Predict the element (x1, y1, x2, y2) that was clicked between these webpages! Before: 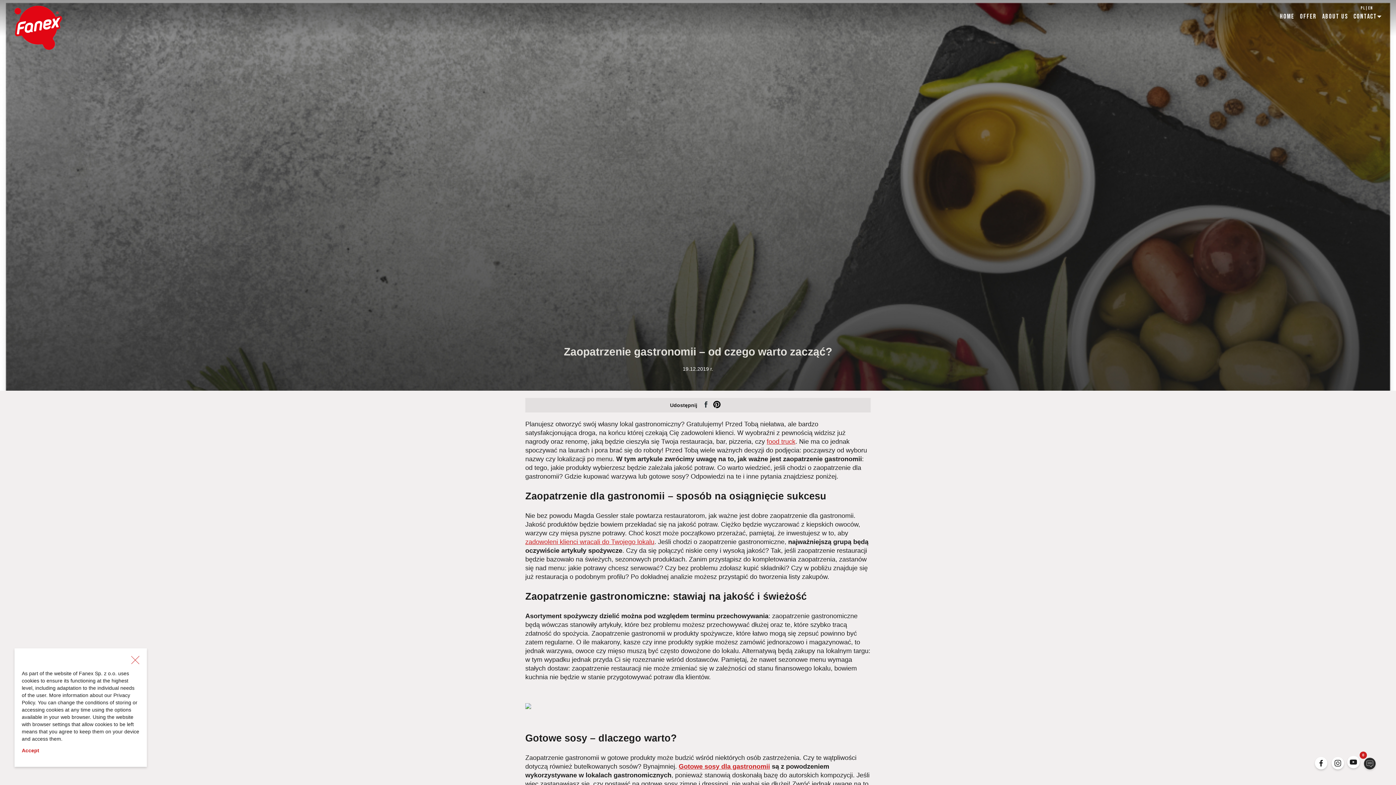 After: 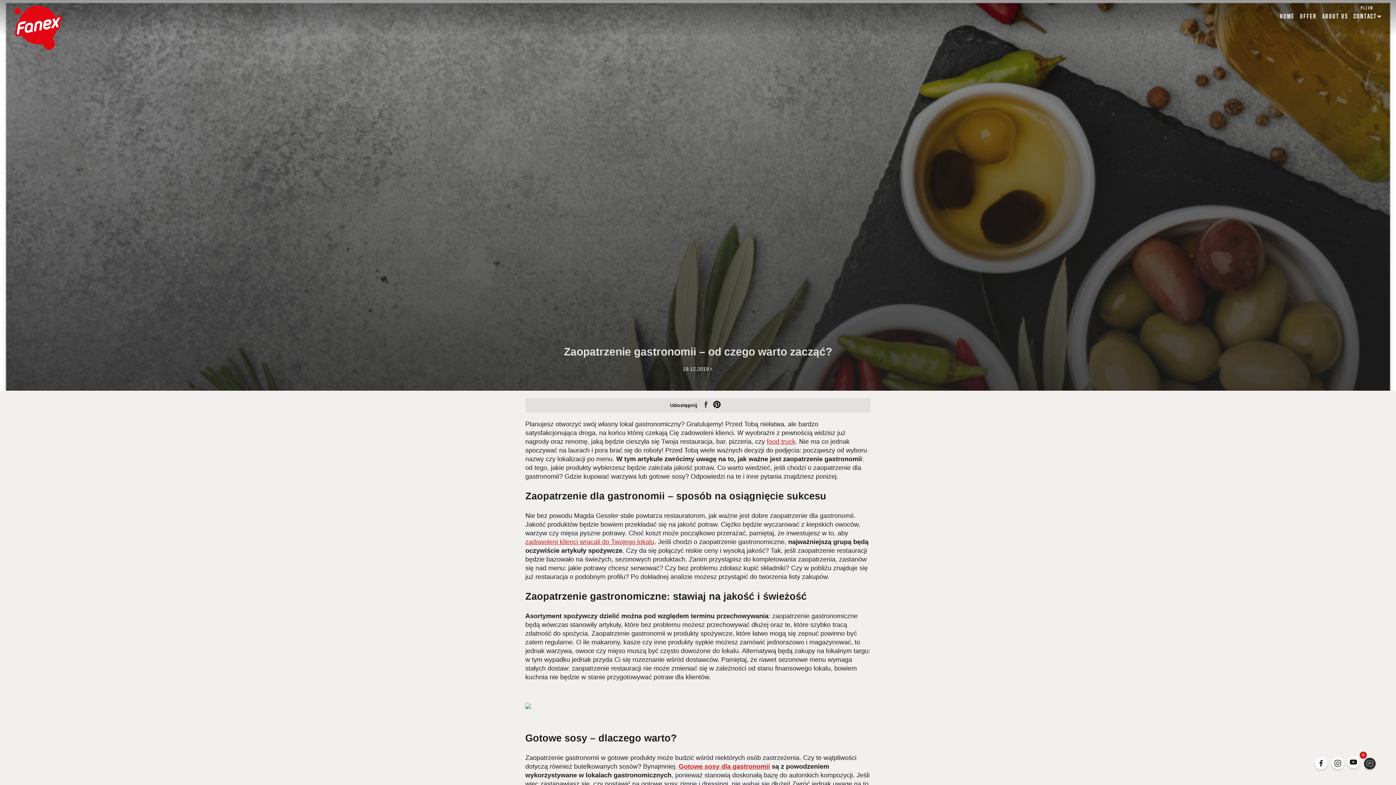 Action: bbox: (21, 656, 139, 664)